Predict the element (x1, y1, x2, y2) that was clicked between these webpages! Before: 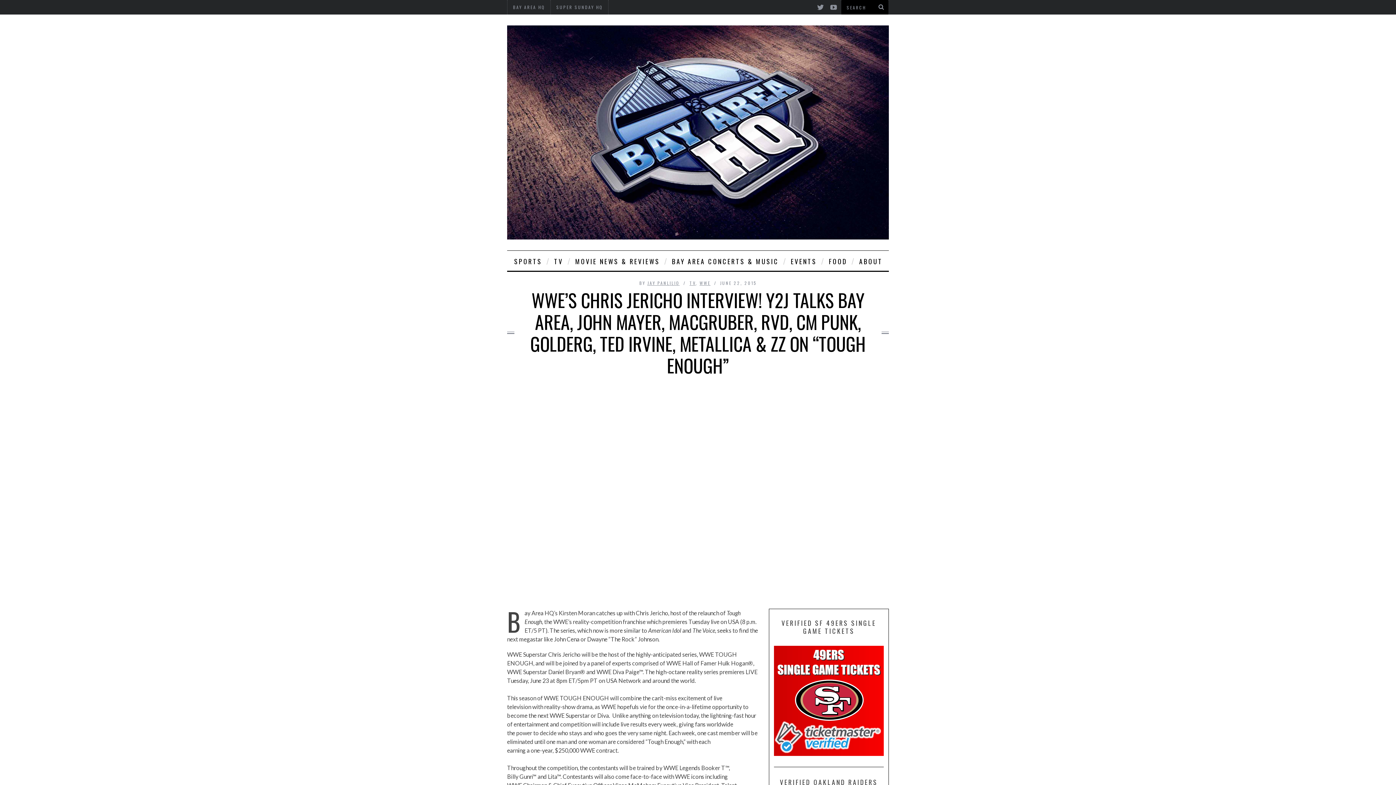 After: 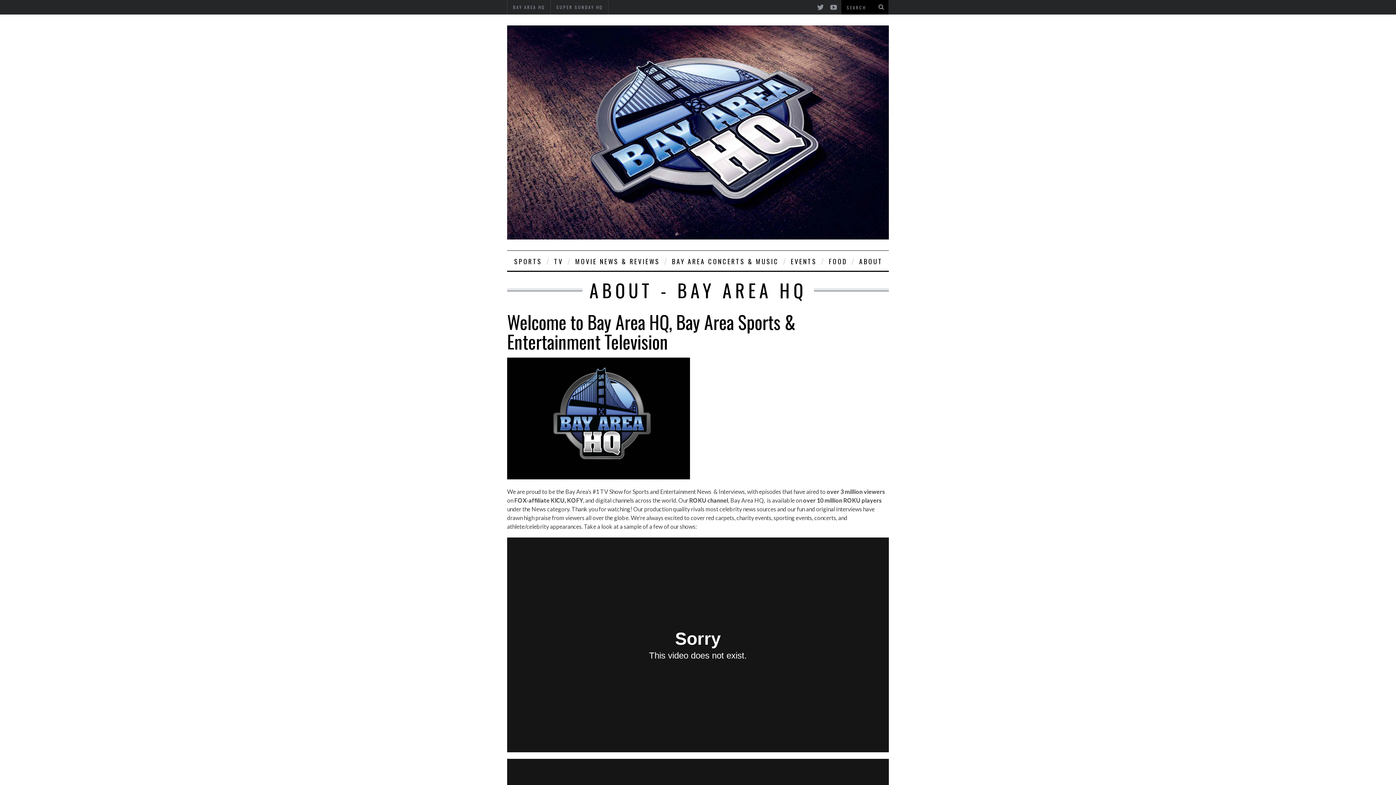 Action: label: ABOUT bbox: (853, 250, 887, 270)